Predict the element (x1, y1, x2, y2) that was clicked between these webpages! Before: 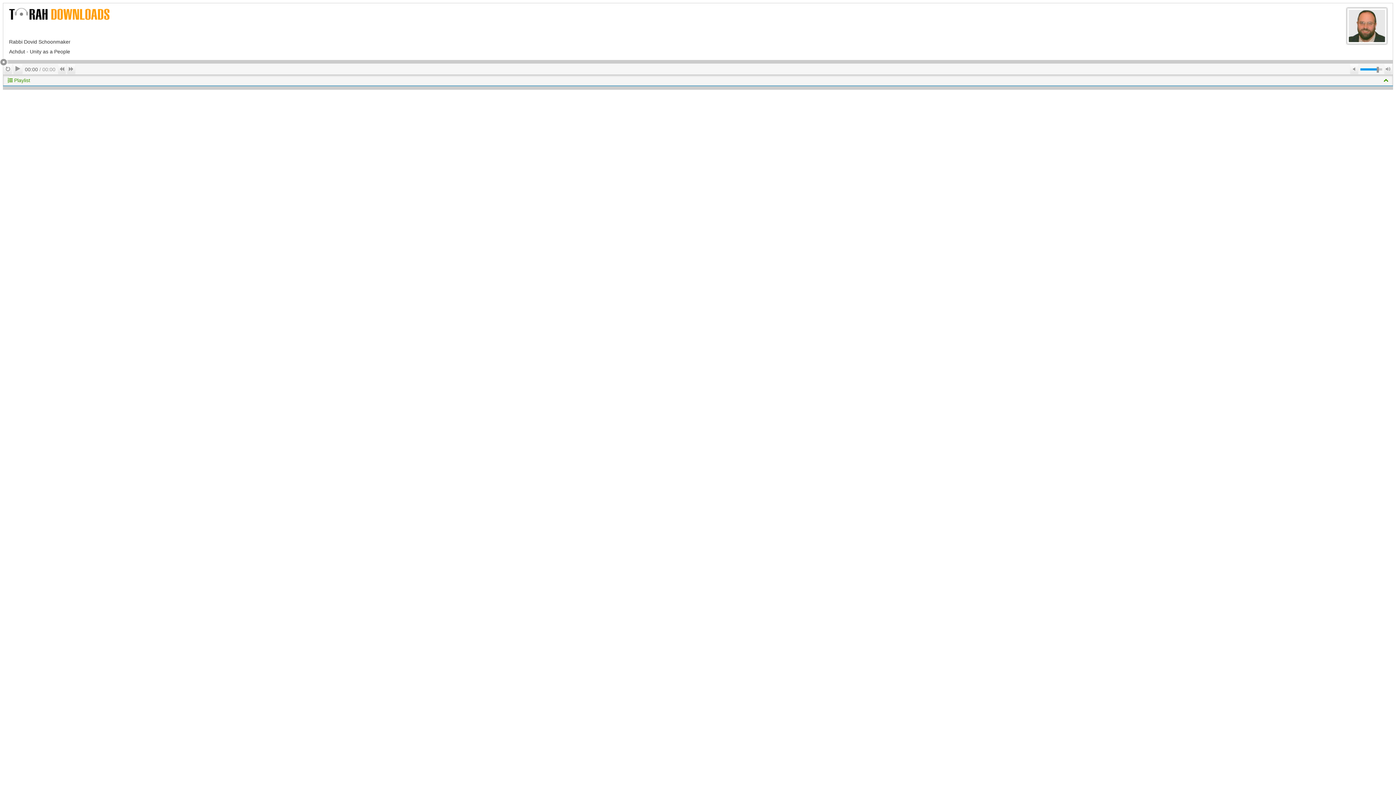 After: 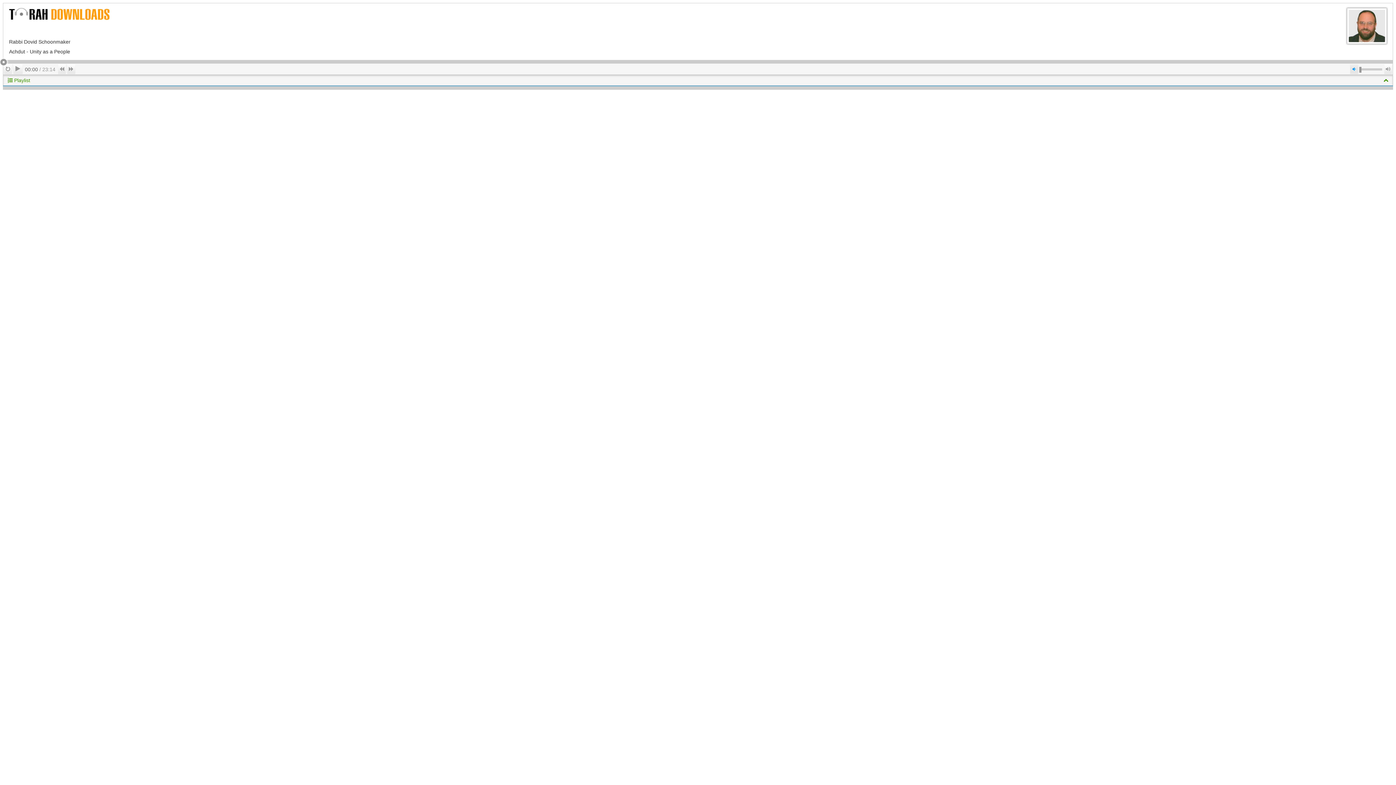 Action: bbox: (1350, 64, 1358, 73) label: Mute